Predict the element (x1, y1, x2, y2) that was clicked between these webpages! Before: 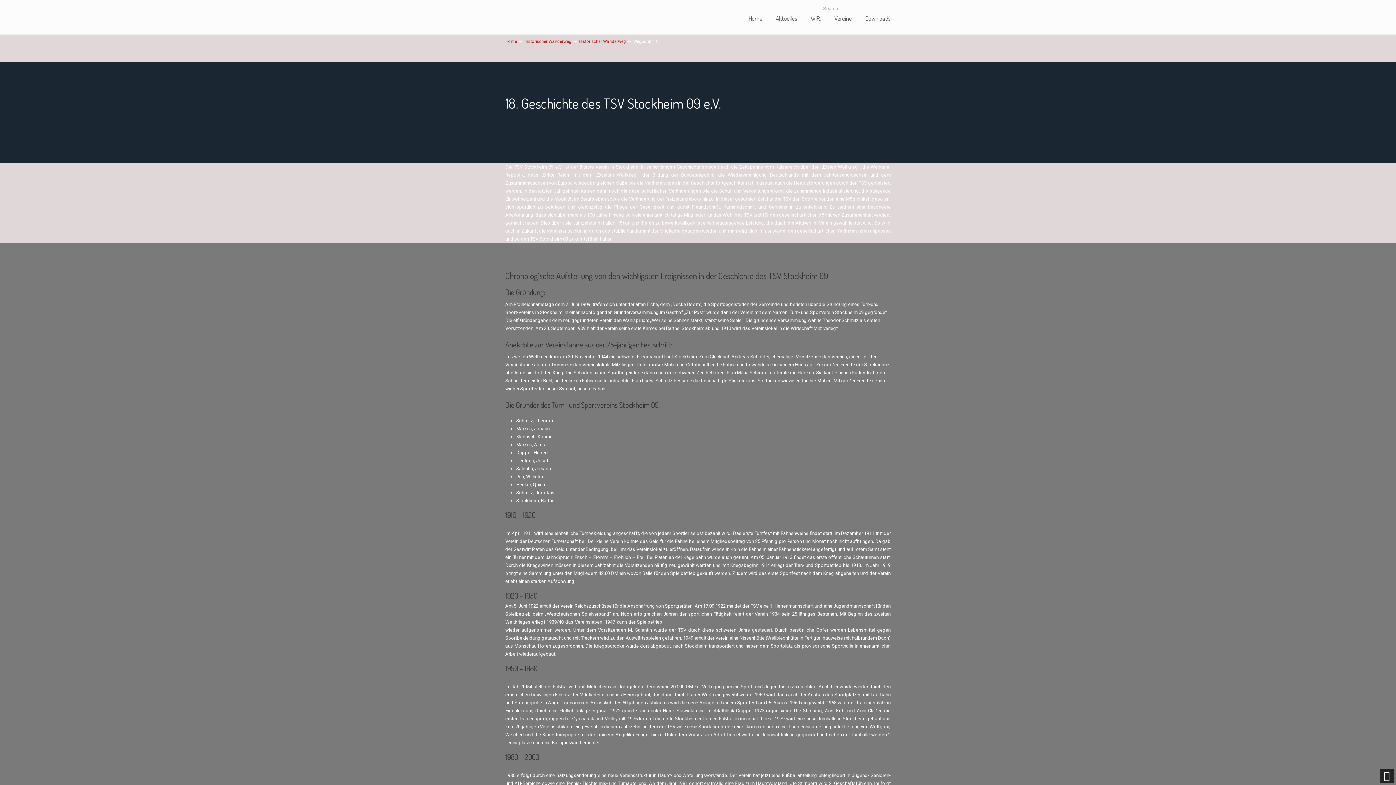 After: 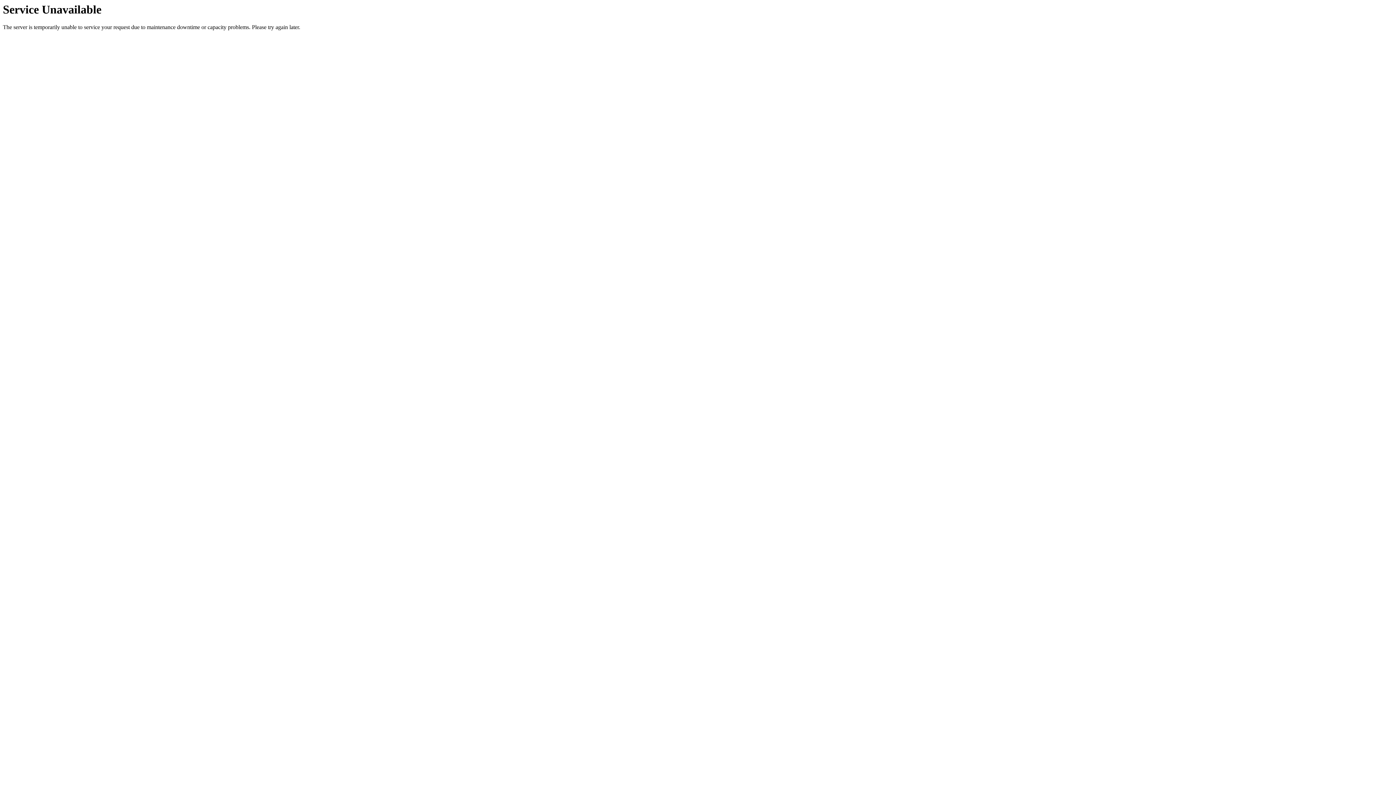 Action: bbox: (524, 38, 571, 44) label: Historischer Wanderweg